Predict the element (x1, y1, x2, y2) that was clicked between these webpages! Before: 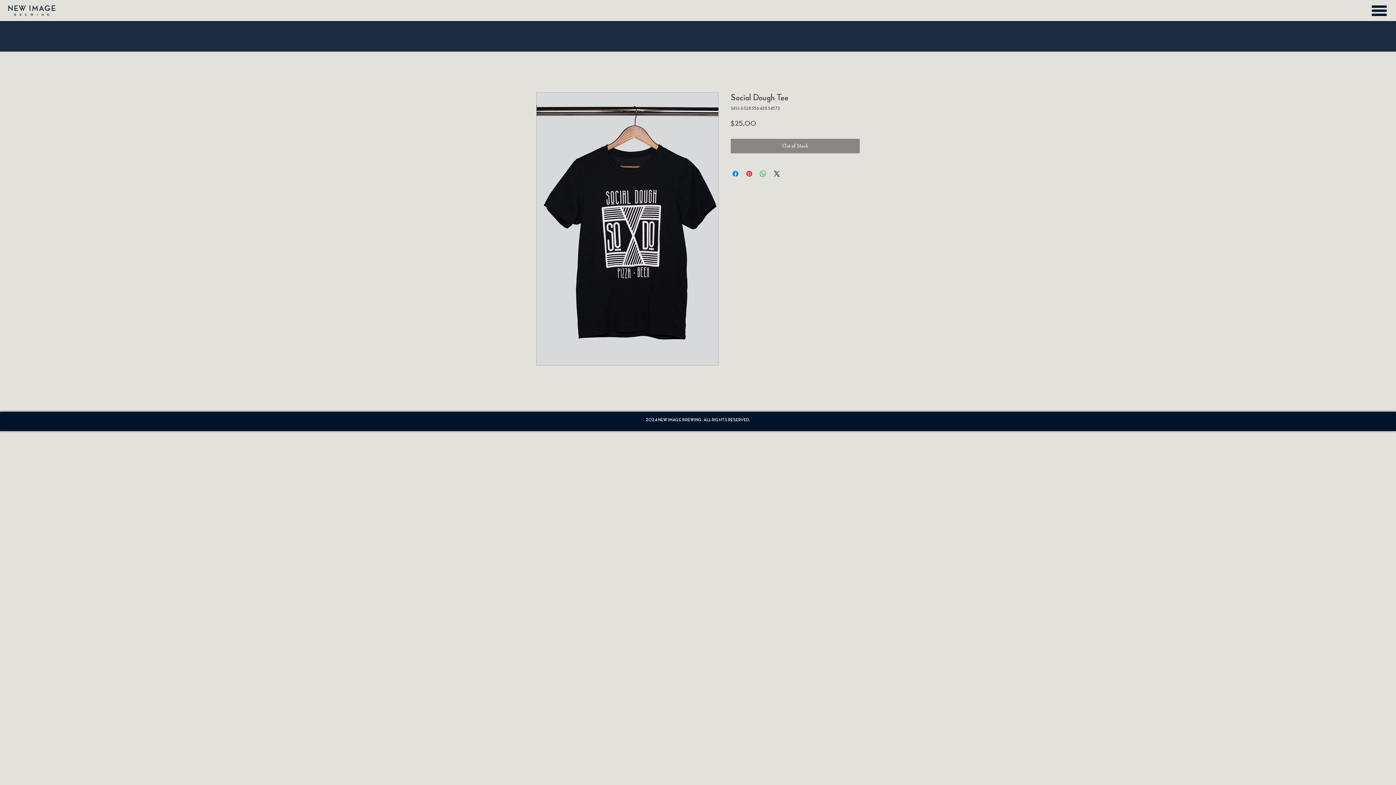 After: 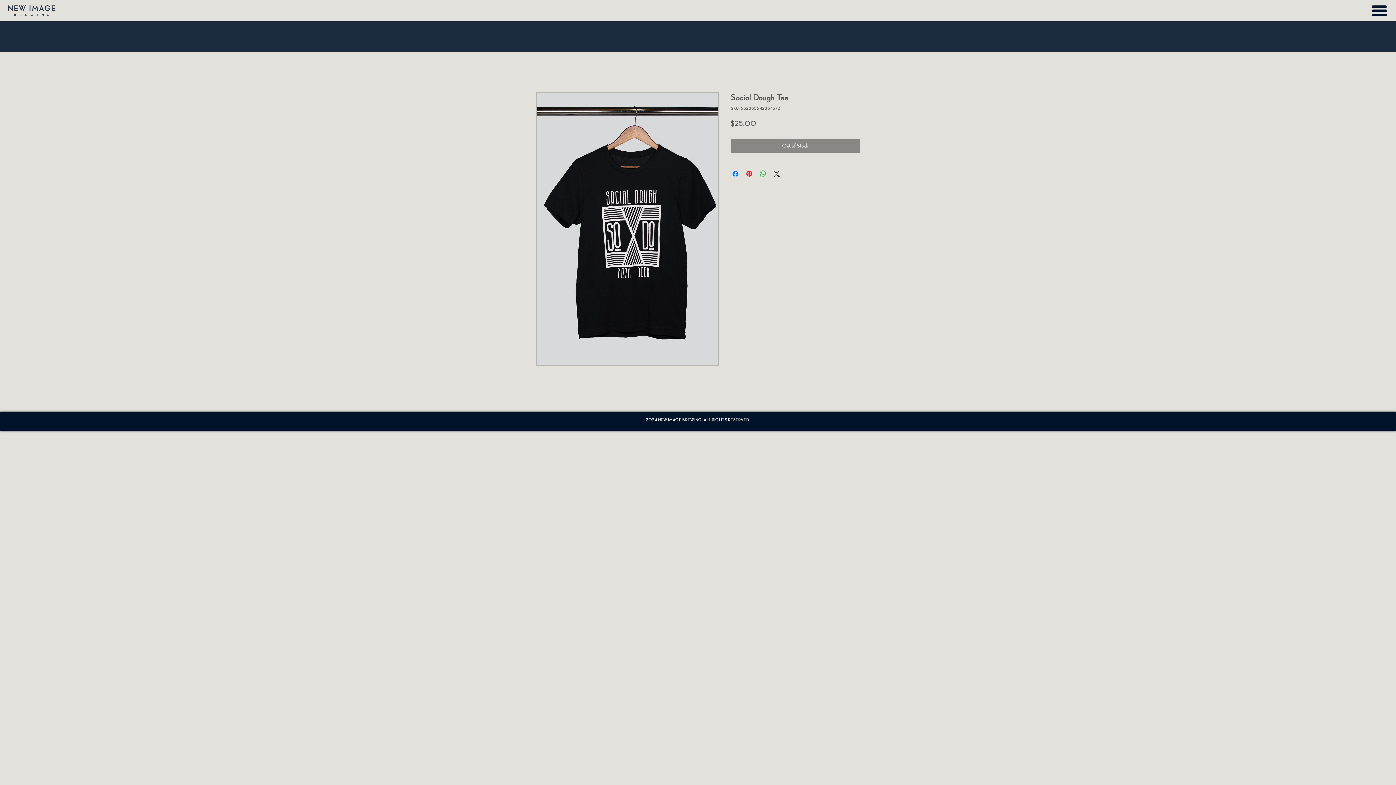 Action: bbox: (536, 92, 718, 365)